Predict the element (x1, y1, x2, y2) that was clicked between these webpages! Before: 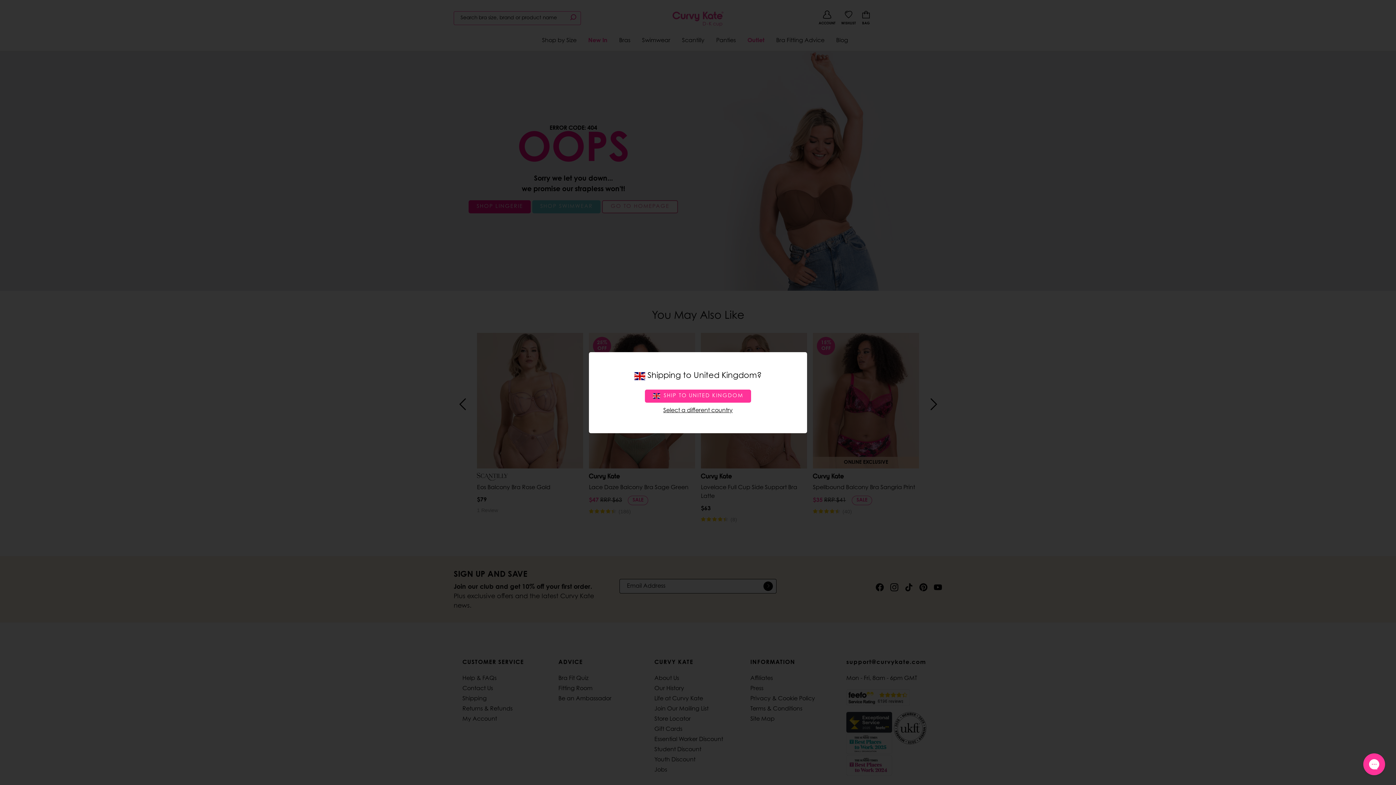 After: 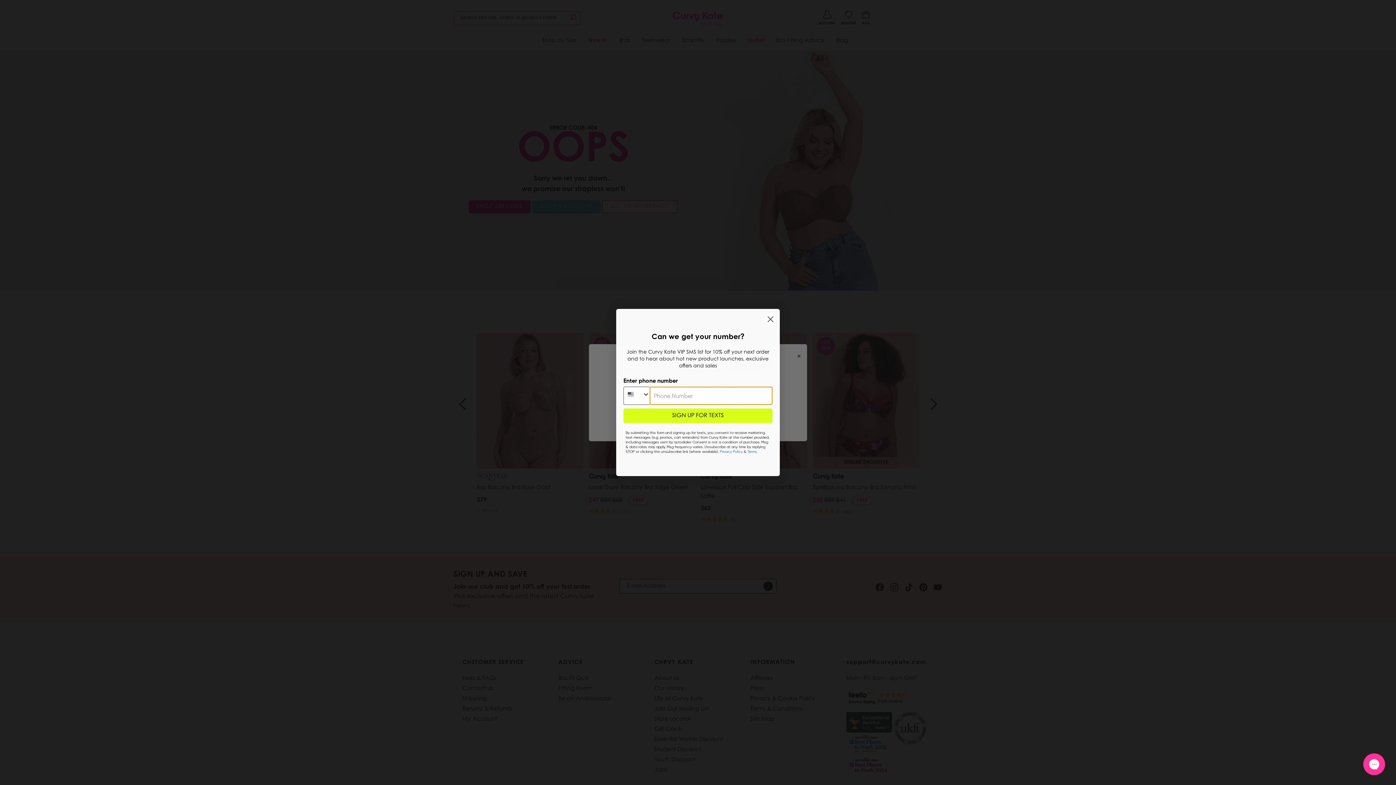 Action: bbox: (607, 402, 789, 415) label: Select a different country